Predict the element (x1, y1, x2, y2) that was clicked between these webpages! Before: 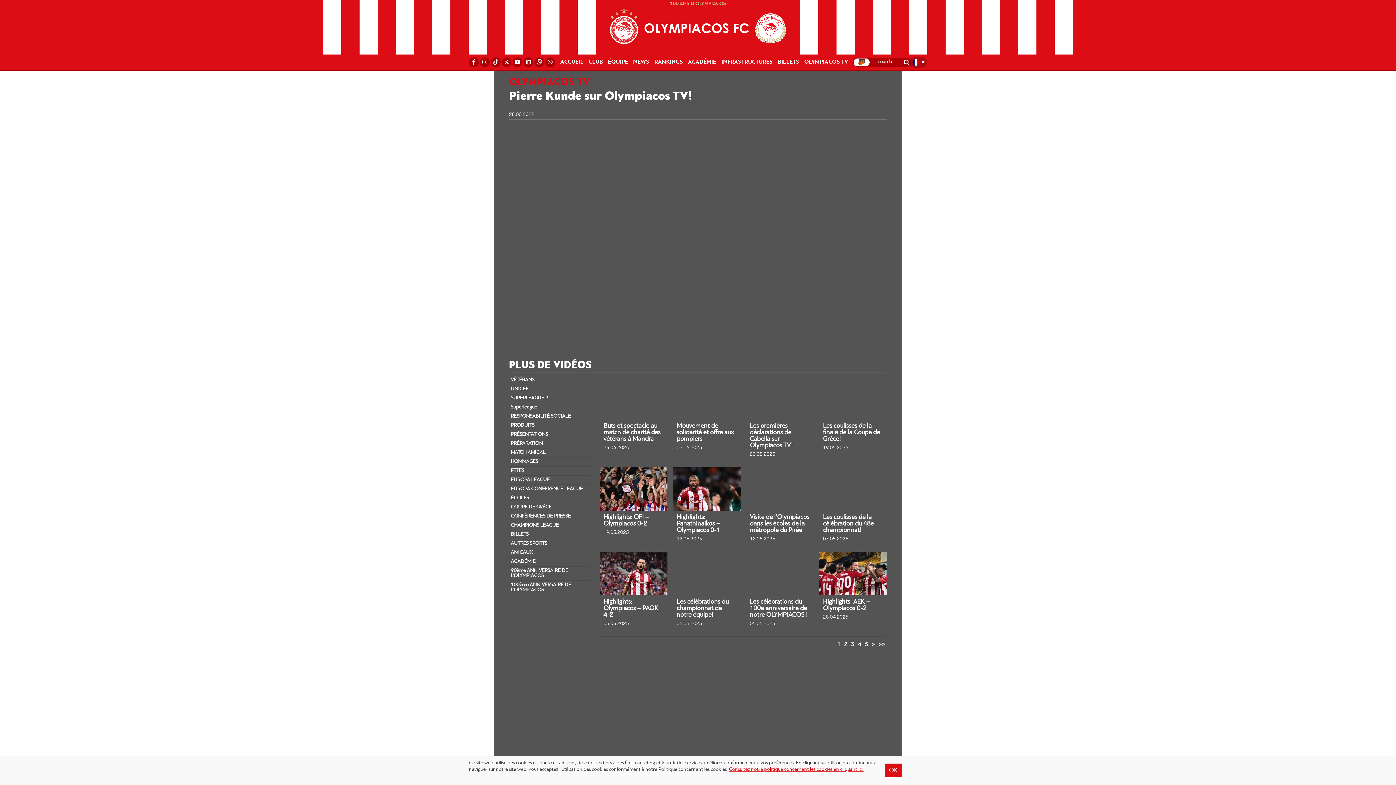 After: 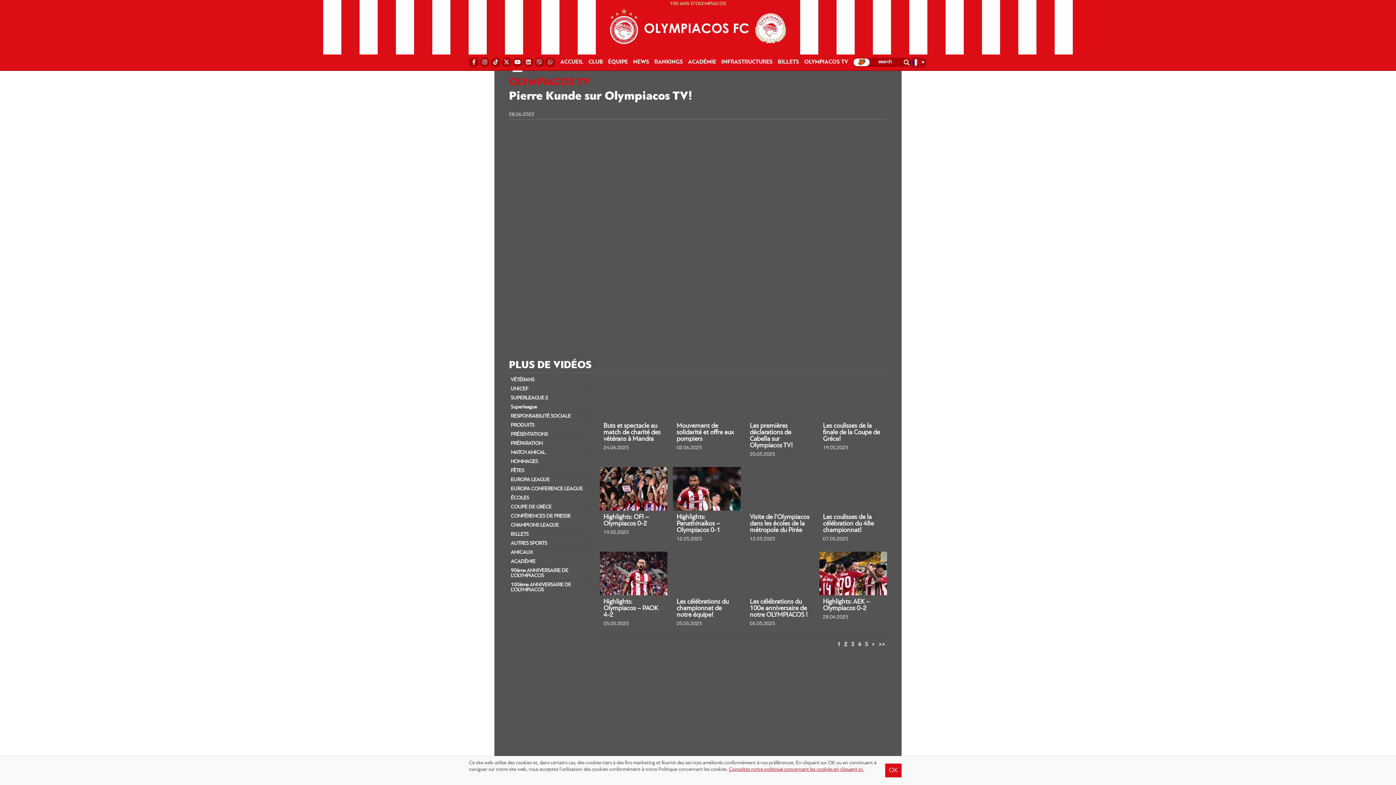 Action: bbox: (512, 57, 522, 67)